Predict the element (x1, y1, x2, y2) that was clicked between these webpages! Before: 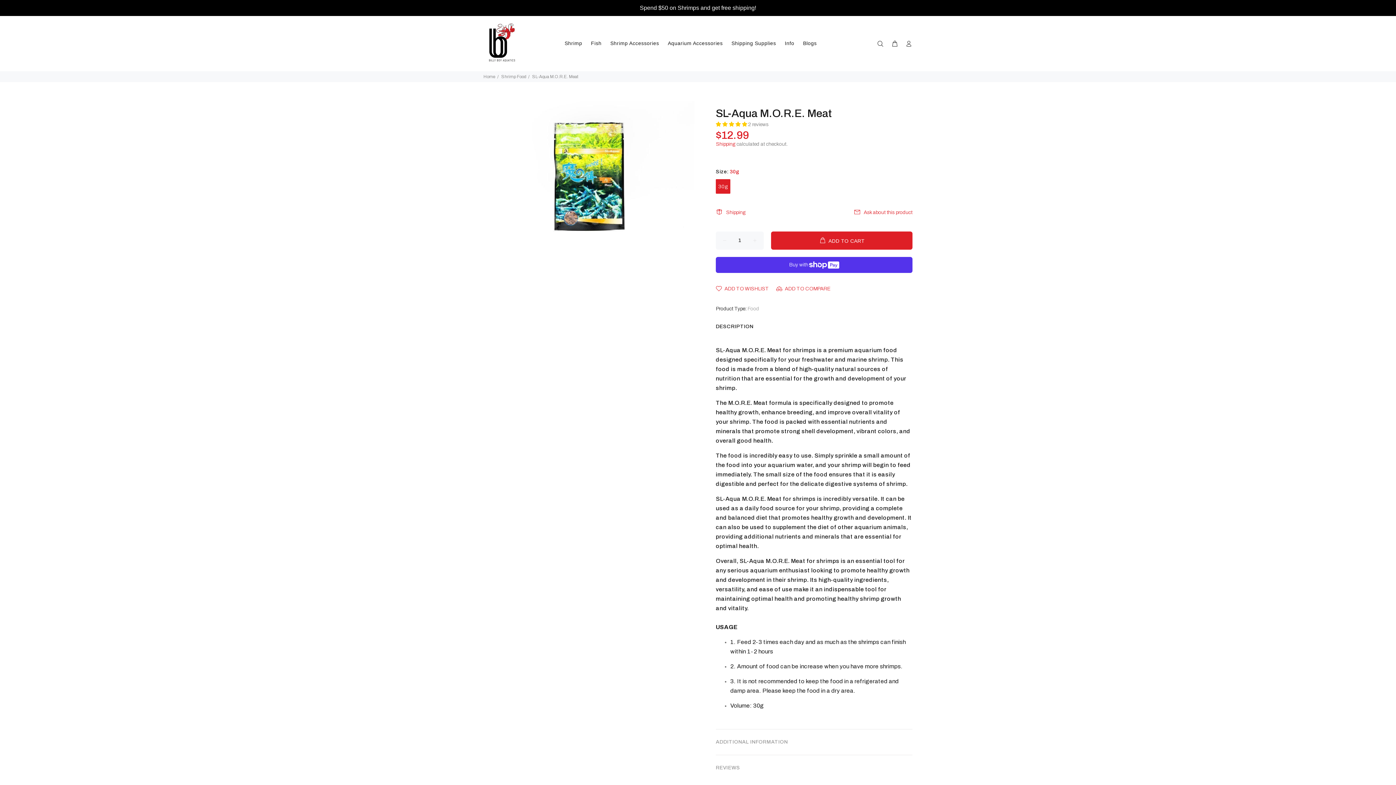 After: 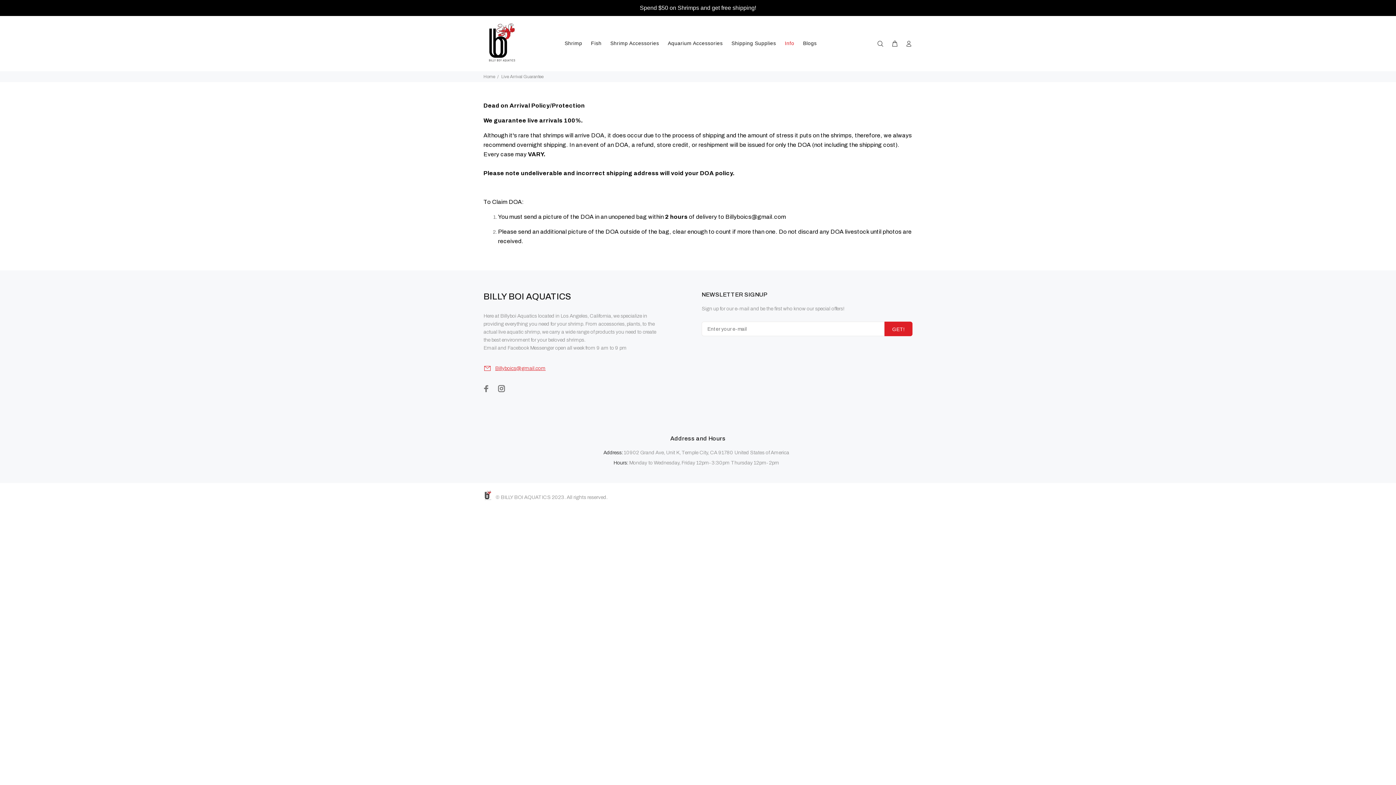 Action: label: Info bbox: (780, 37, 798, 49)